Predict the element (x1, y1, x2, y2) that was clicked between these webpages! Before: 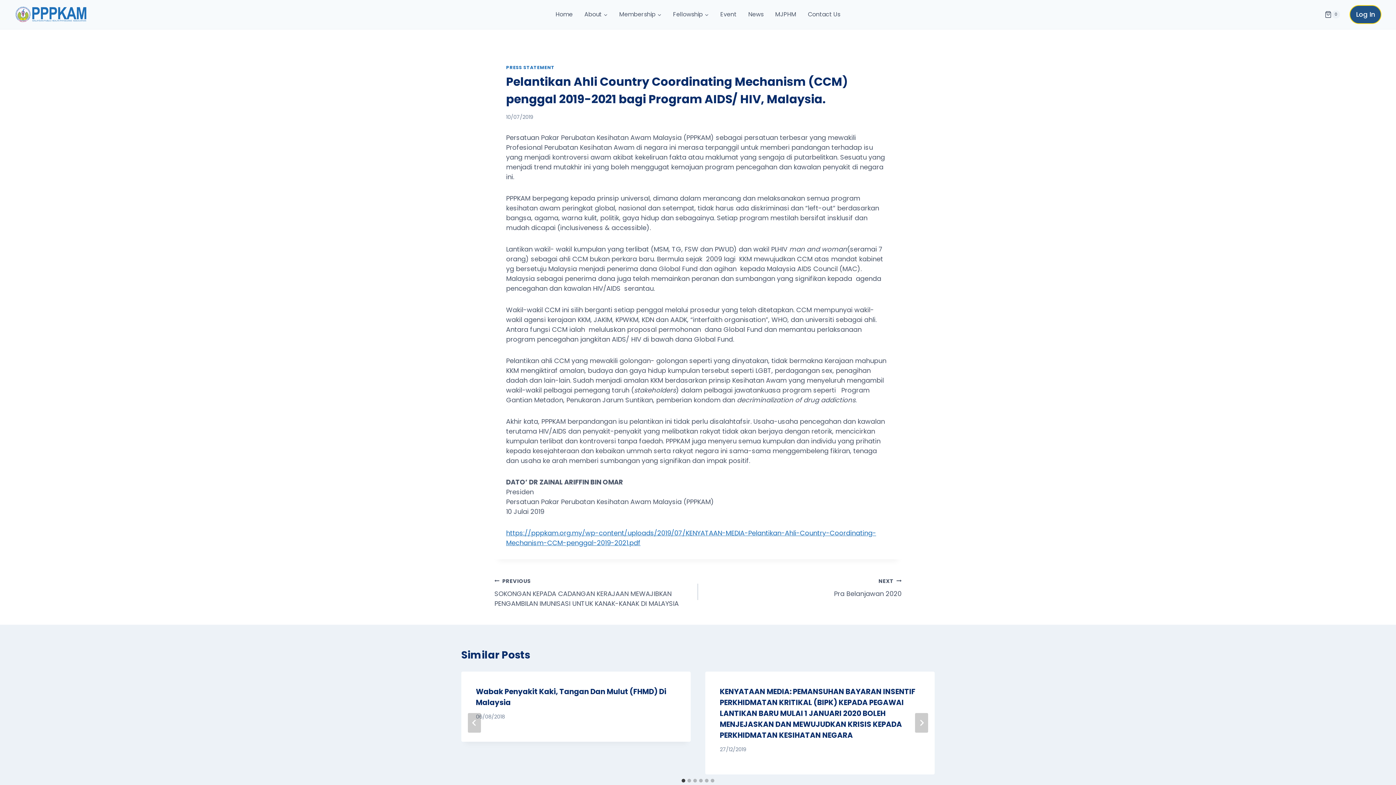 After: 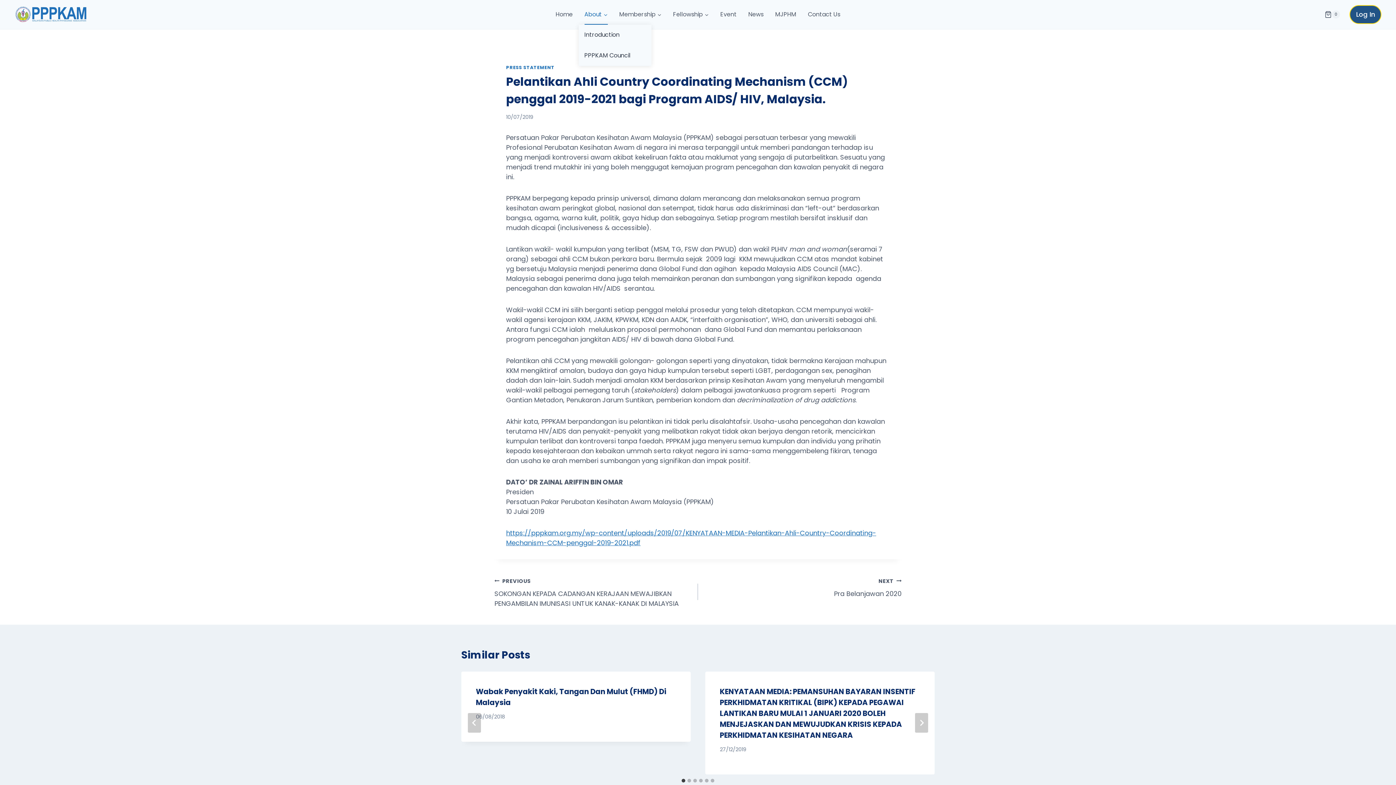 Action: bbox: (578, 4, 613, 24) label: About